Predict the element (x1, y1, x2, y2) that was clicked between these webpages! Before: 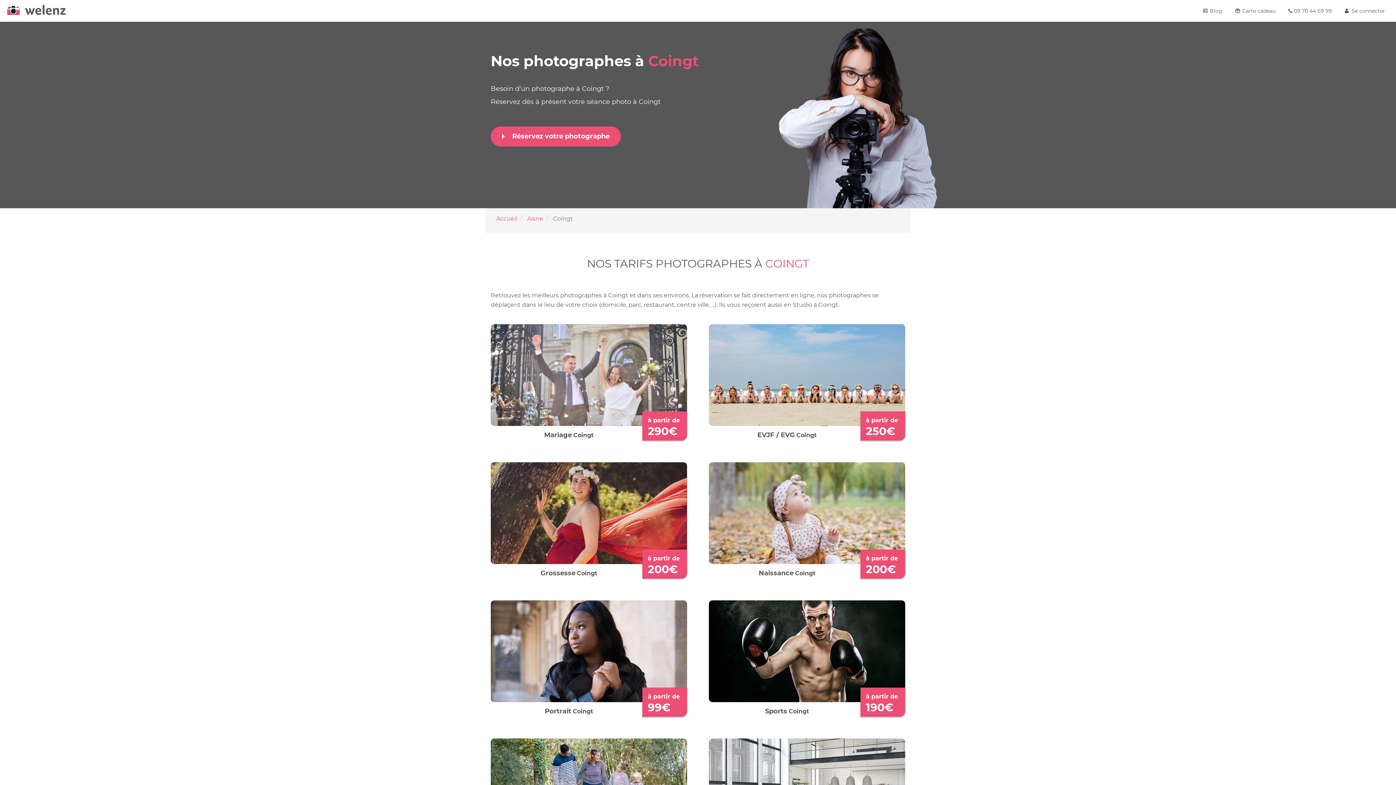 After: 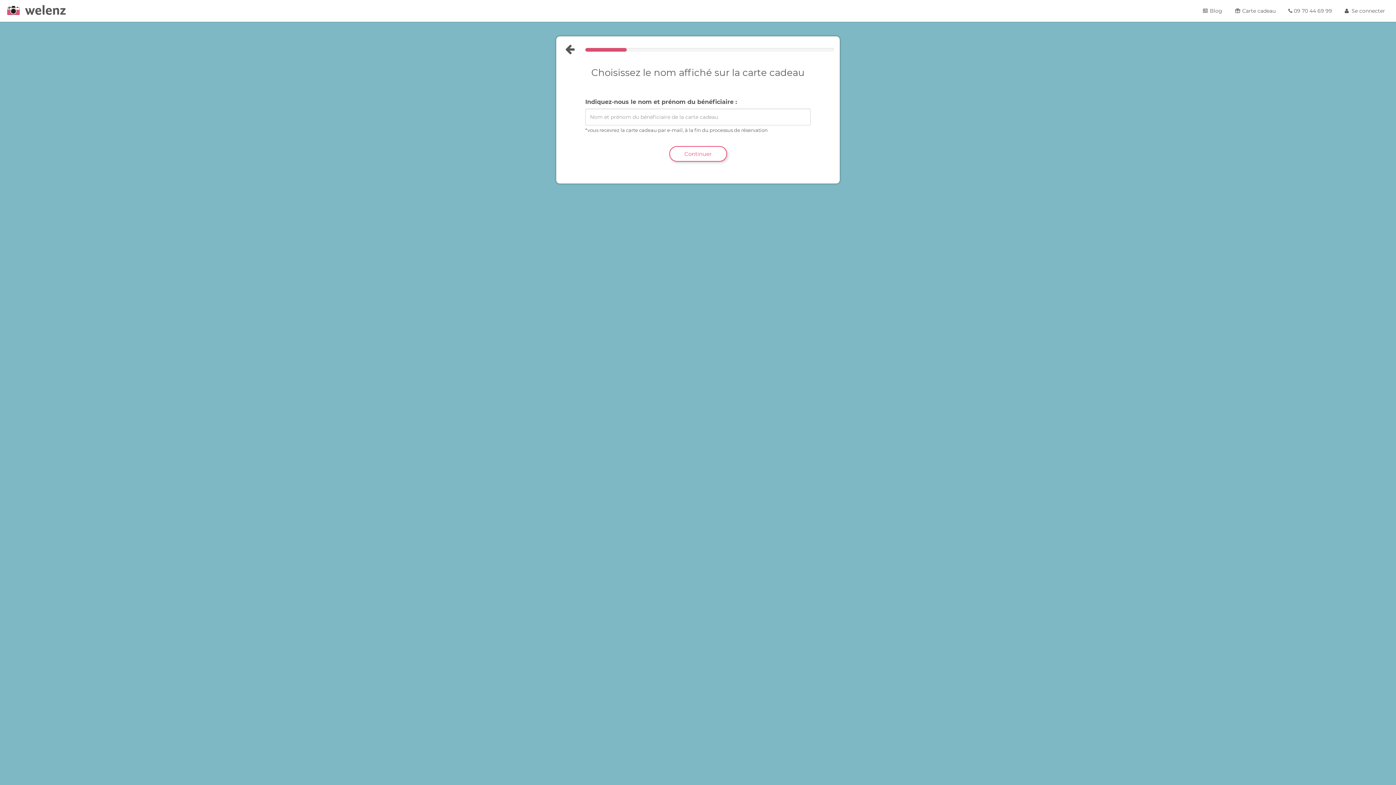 Action: label:  Carte cadeau bbox: (1231, 0, 1277, 21)